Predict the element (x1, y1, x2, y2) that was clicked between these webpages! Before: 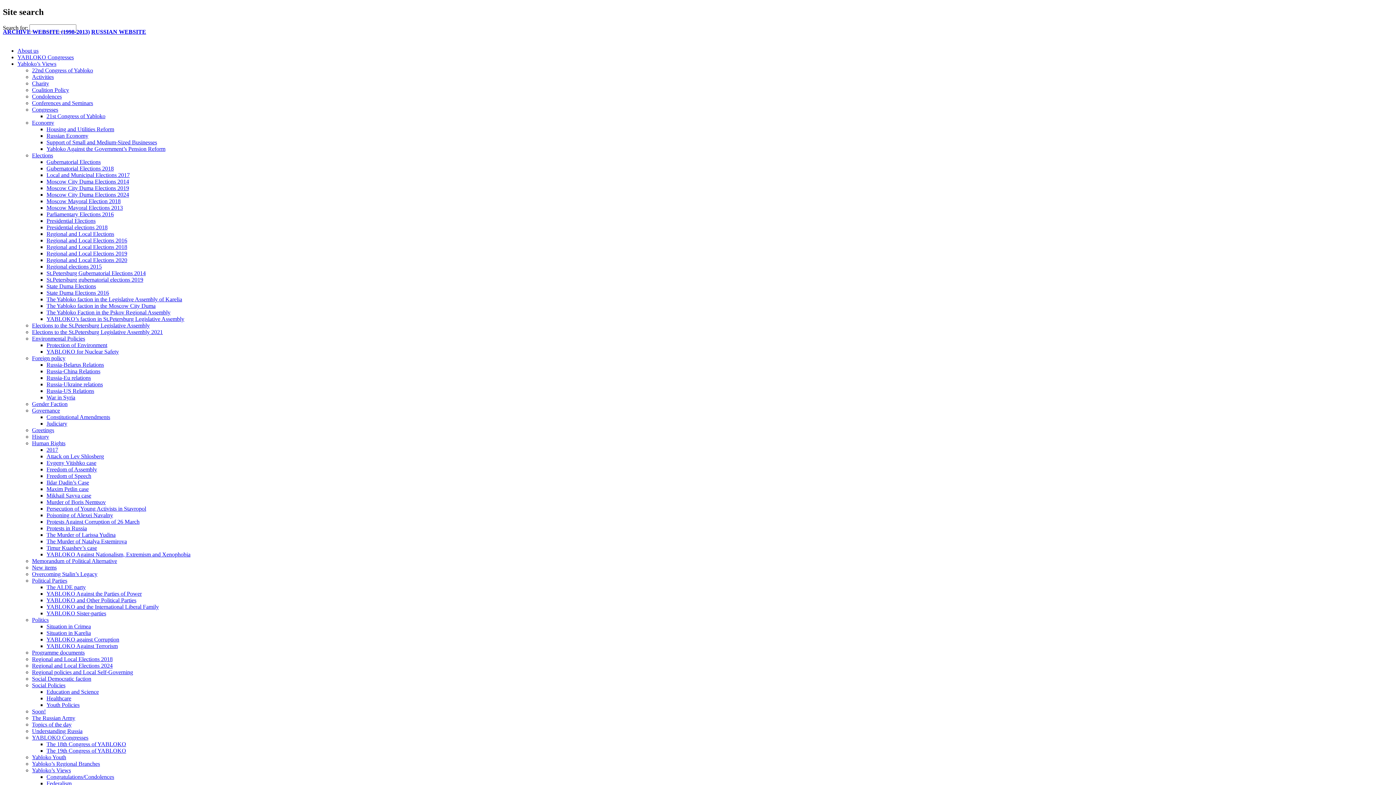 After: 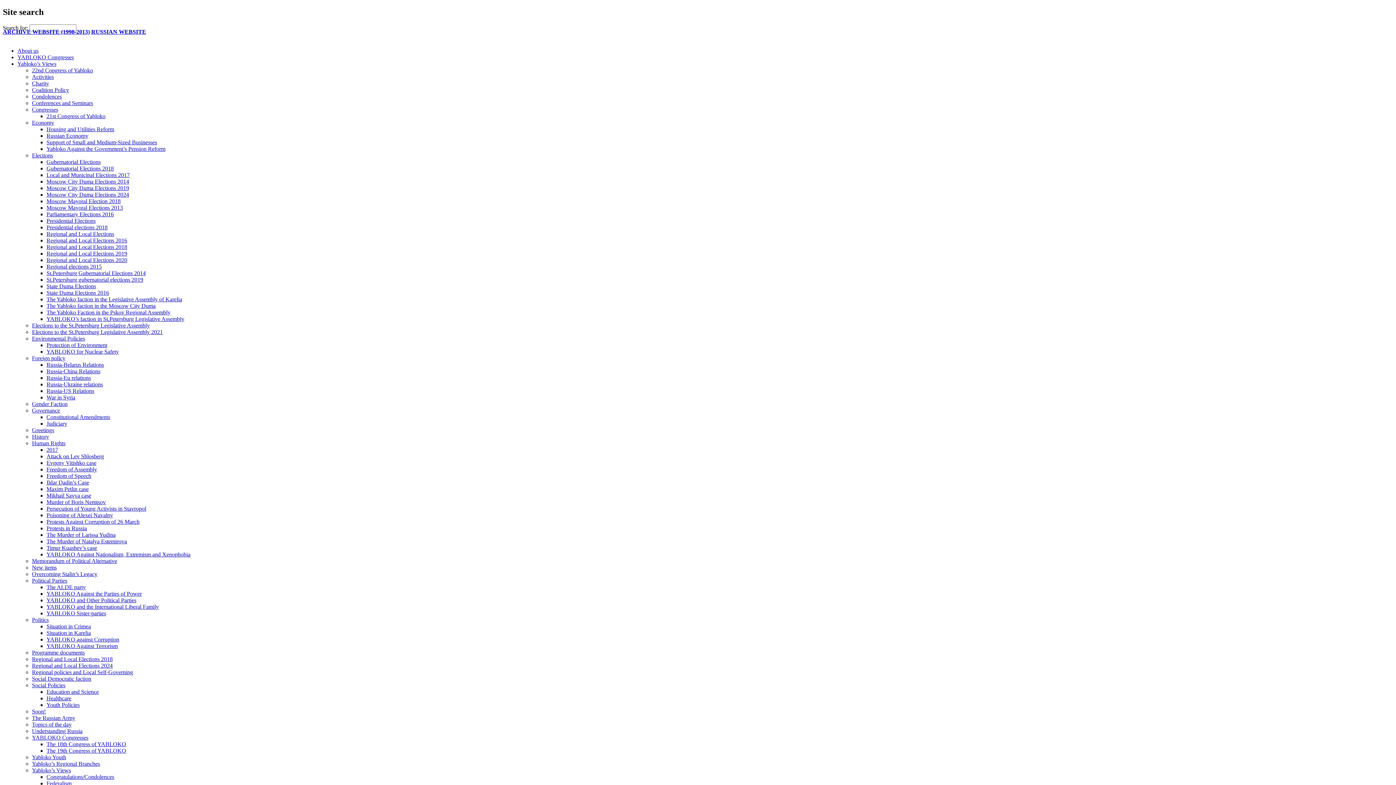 Action: label: Economy bbox: (32, 119, 54, 125)